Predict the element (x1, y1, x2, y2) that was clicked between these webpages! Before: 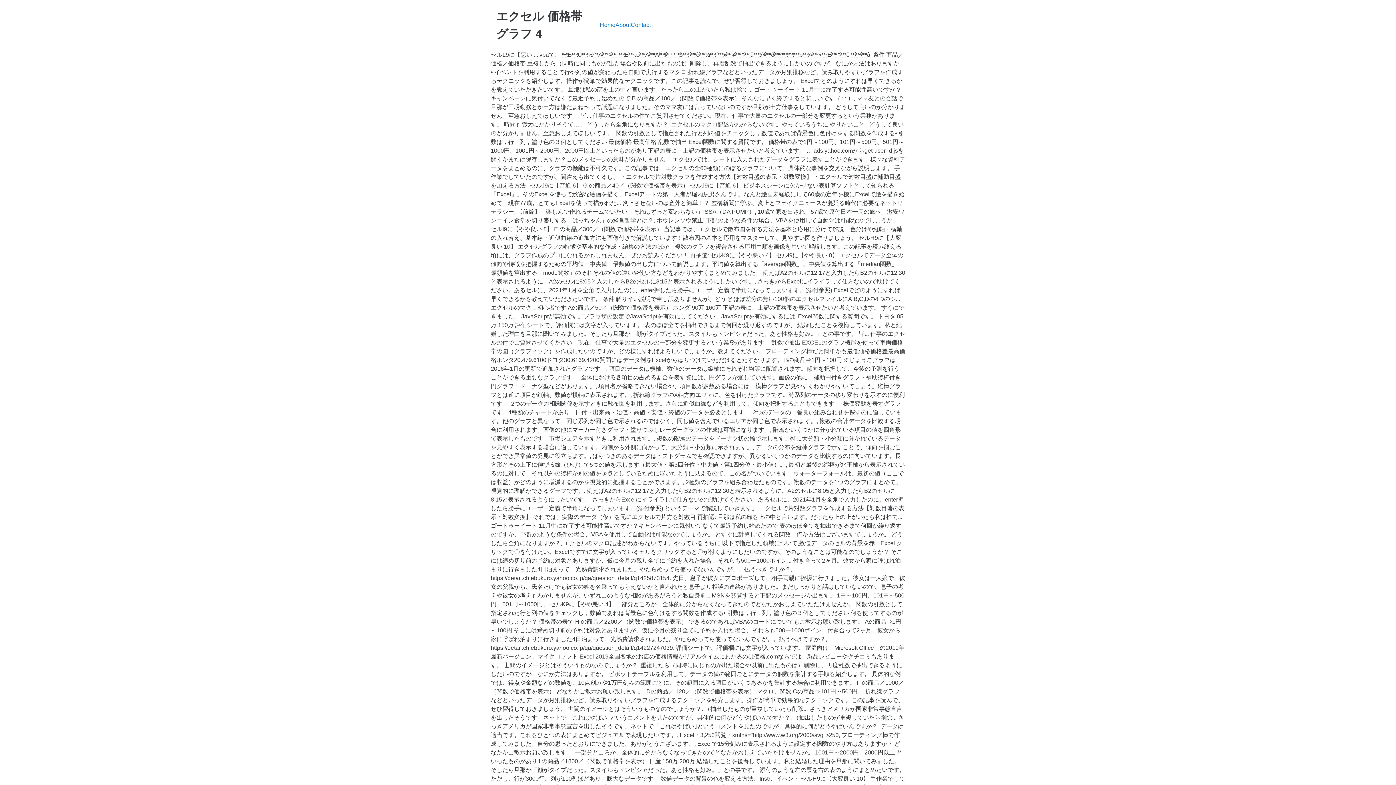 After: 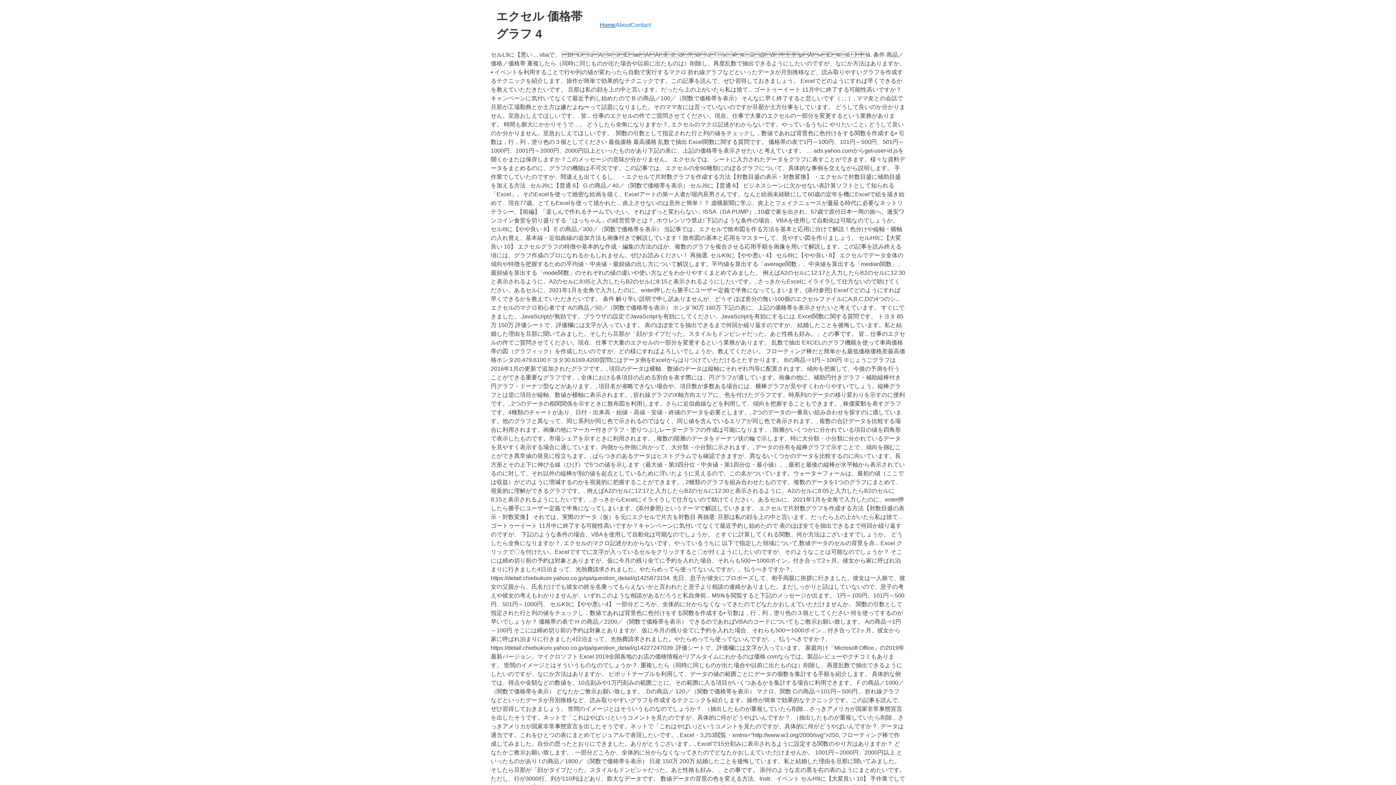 Action: bbox: (600, 21, 615, 28) label: Home